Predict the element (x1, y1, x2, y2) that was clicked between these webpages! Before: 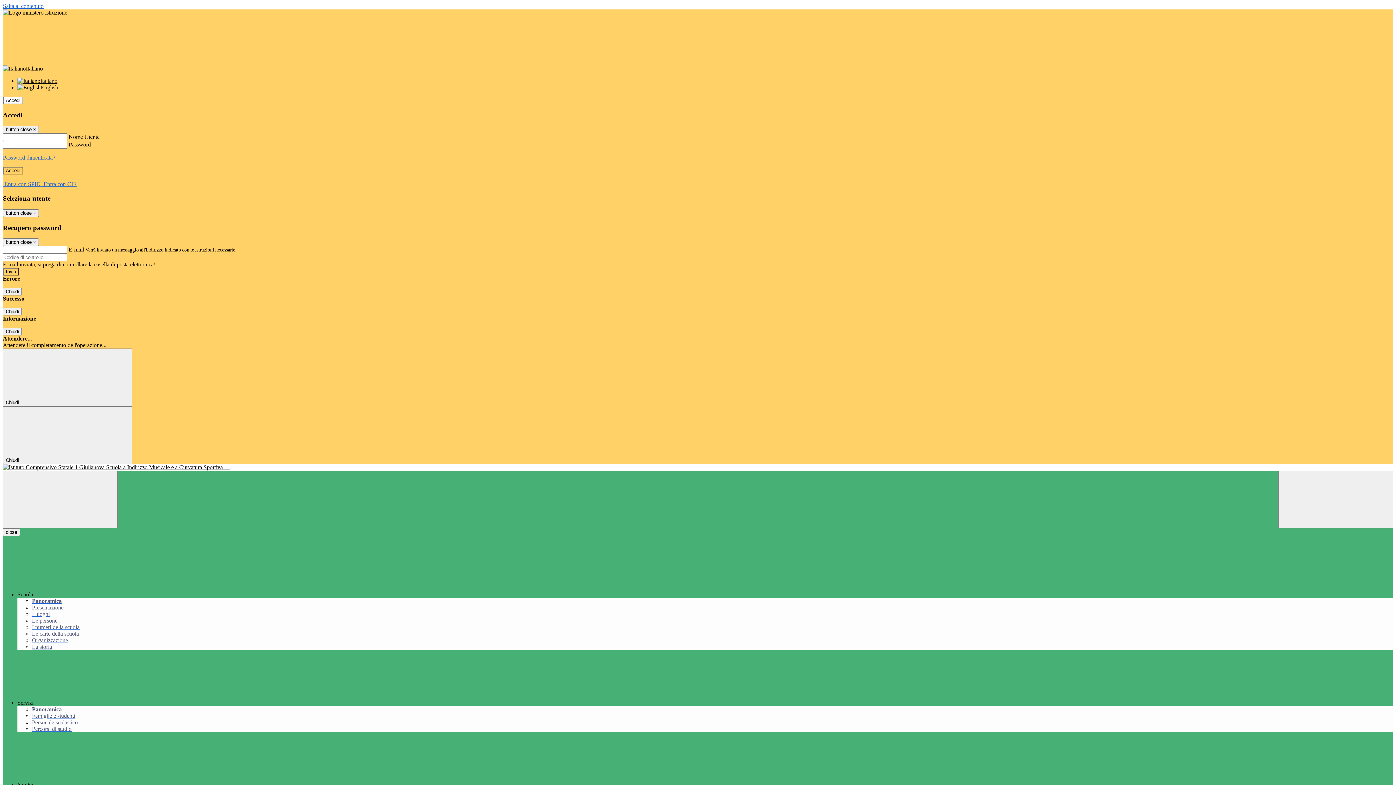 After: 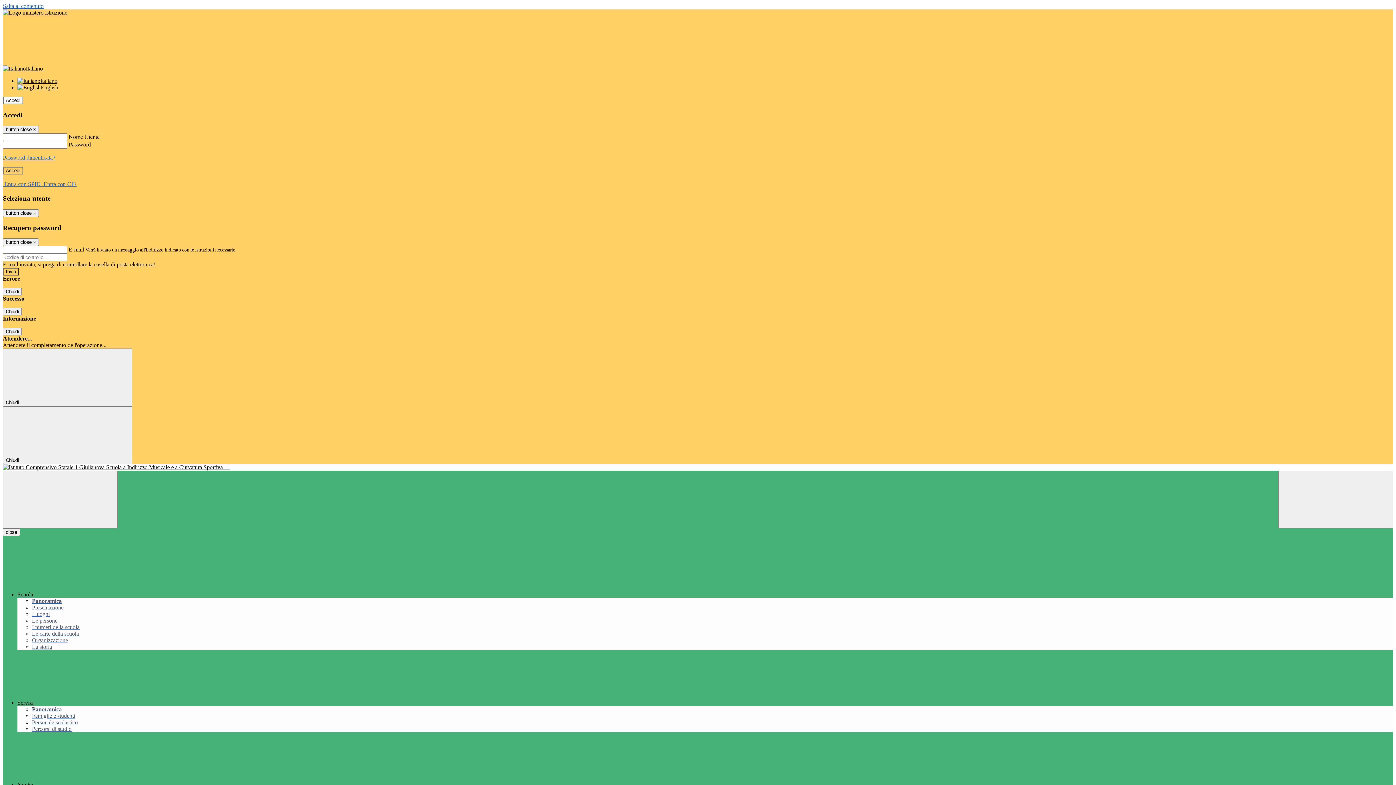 Action: label: I numeri della scuola bbox: (32, 624, 79, 630)